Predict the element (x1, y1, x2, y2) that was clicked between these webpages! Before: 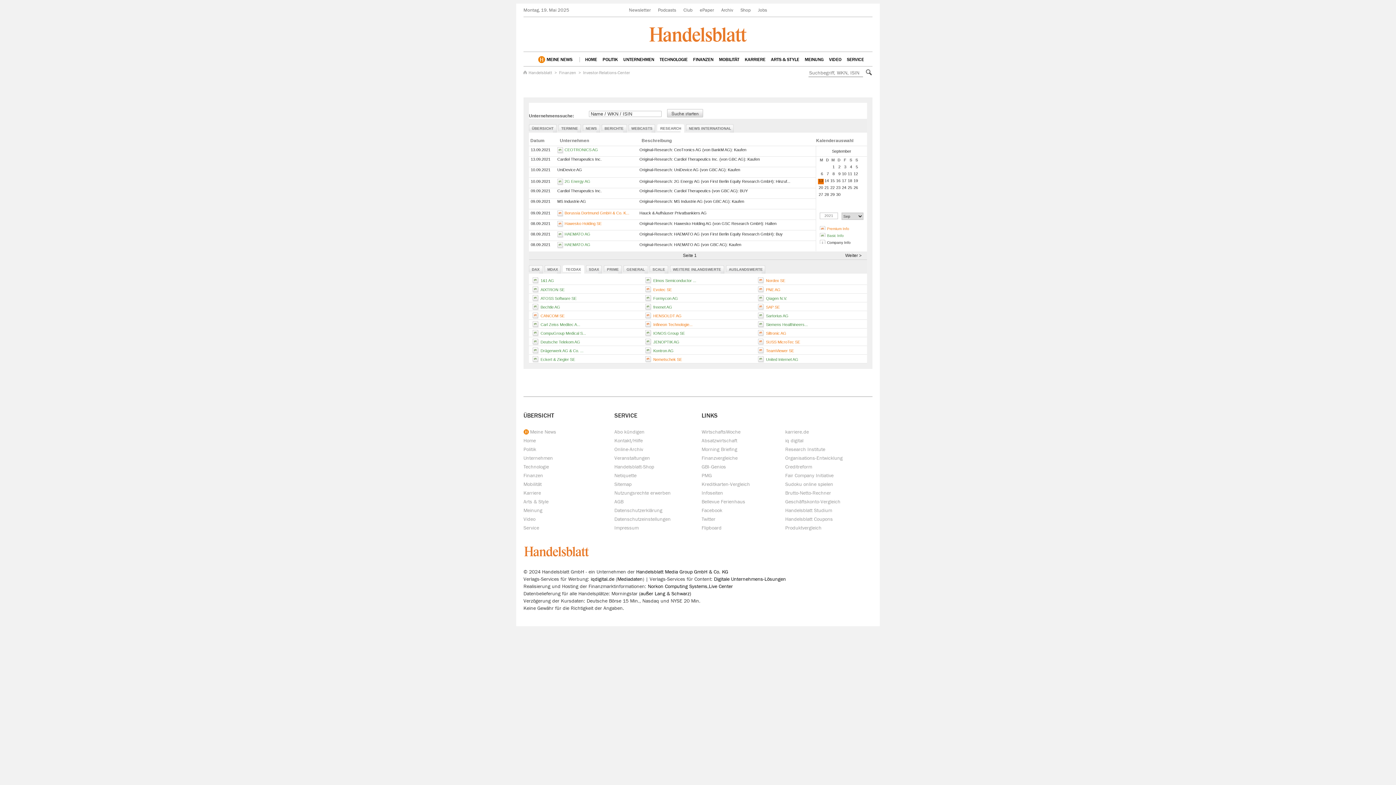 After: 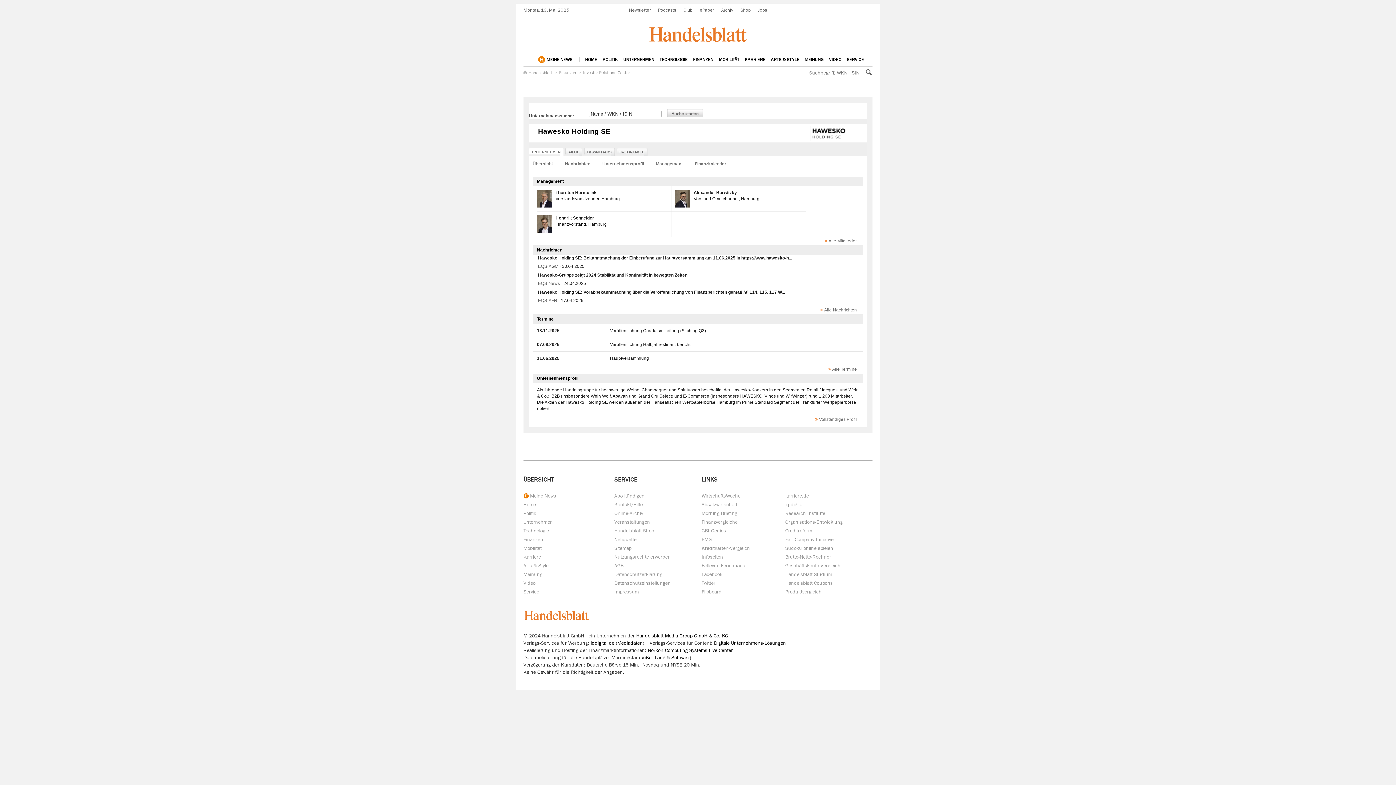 Action: label: Hawesko Holding SE bbox: (564, 221, 601, 225)